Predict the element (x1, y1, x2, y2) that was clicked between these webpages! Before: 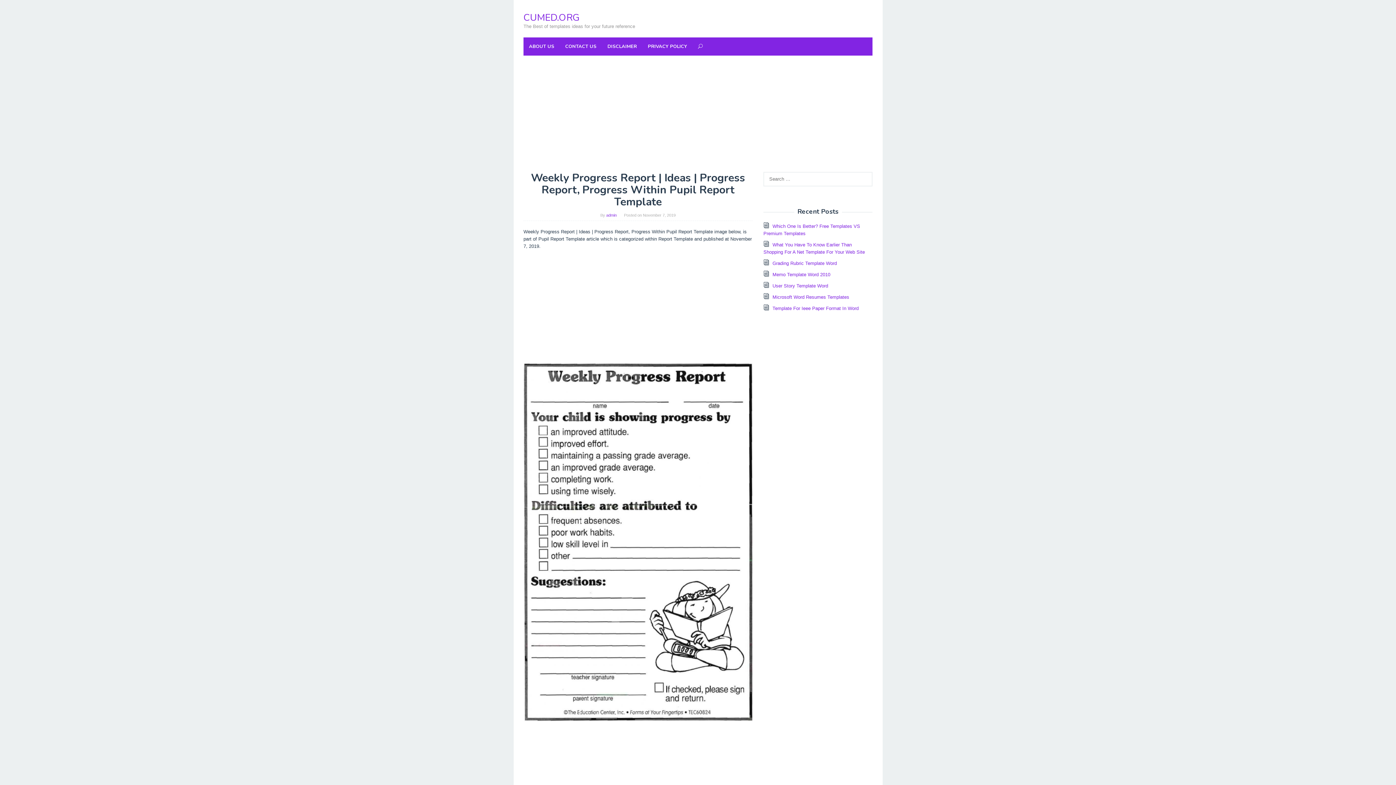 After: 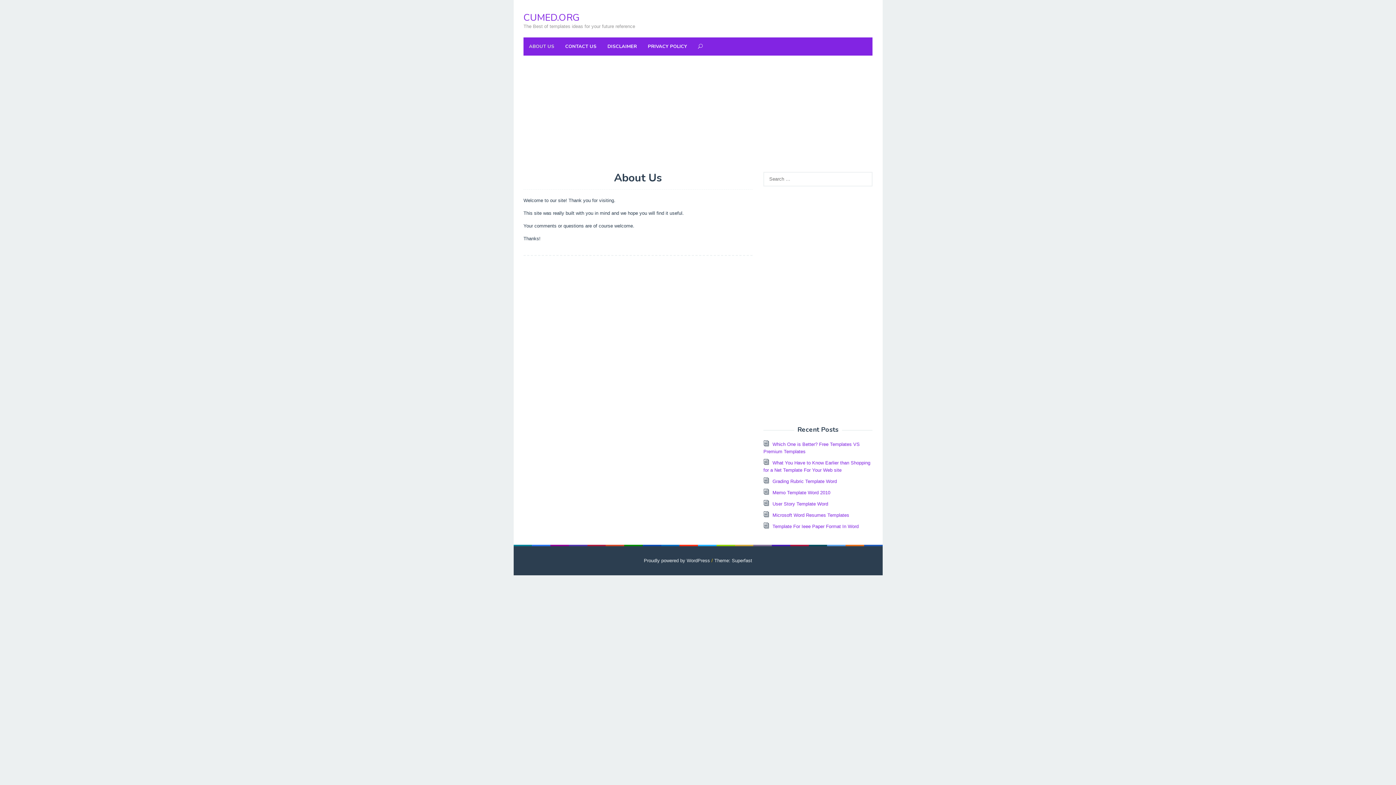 Action: bbox: (523, 37, 560, 55) label: ABOUT US